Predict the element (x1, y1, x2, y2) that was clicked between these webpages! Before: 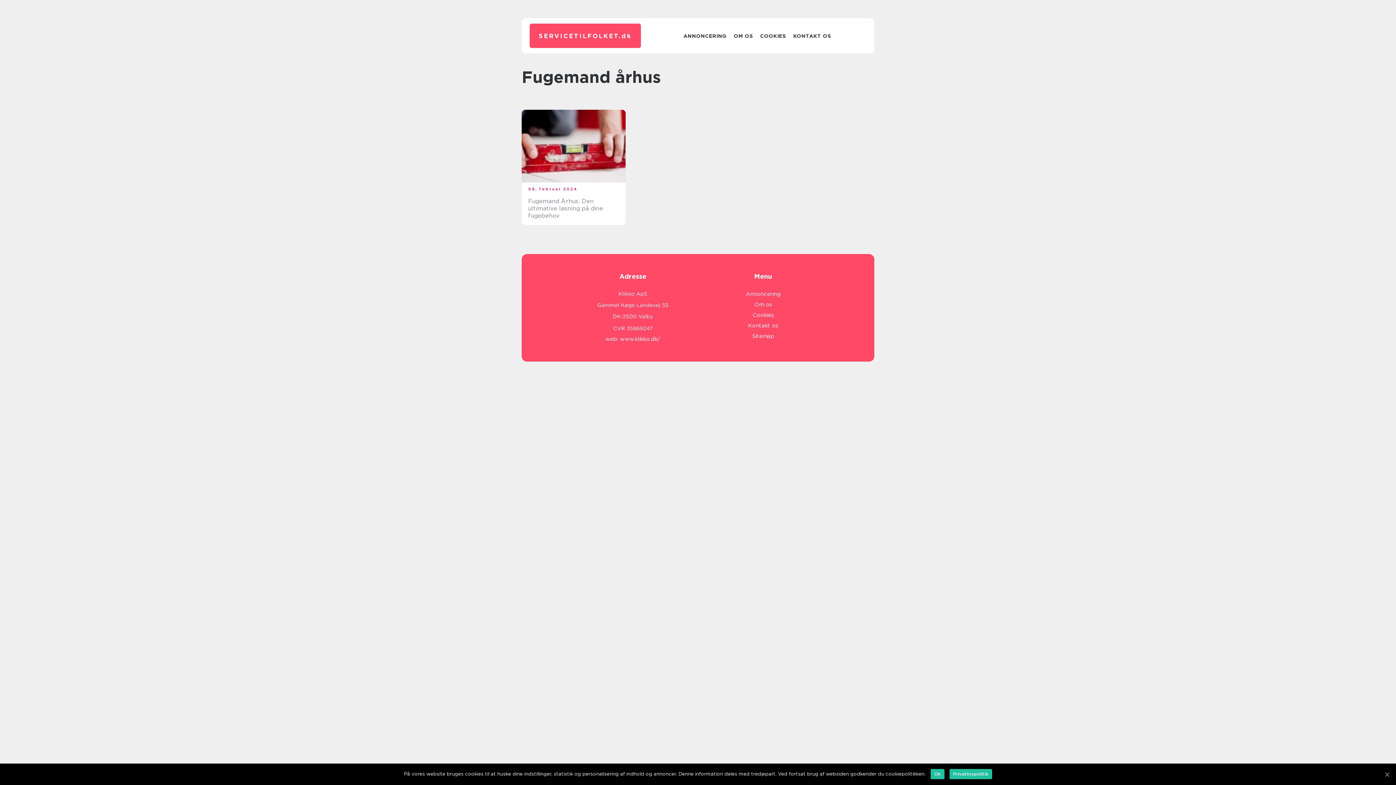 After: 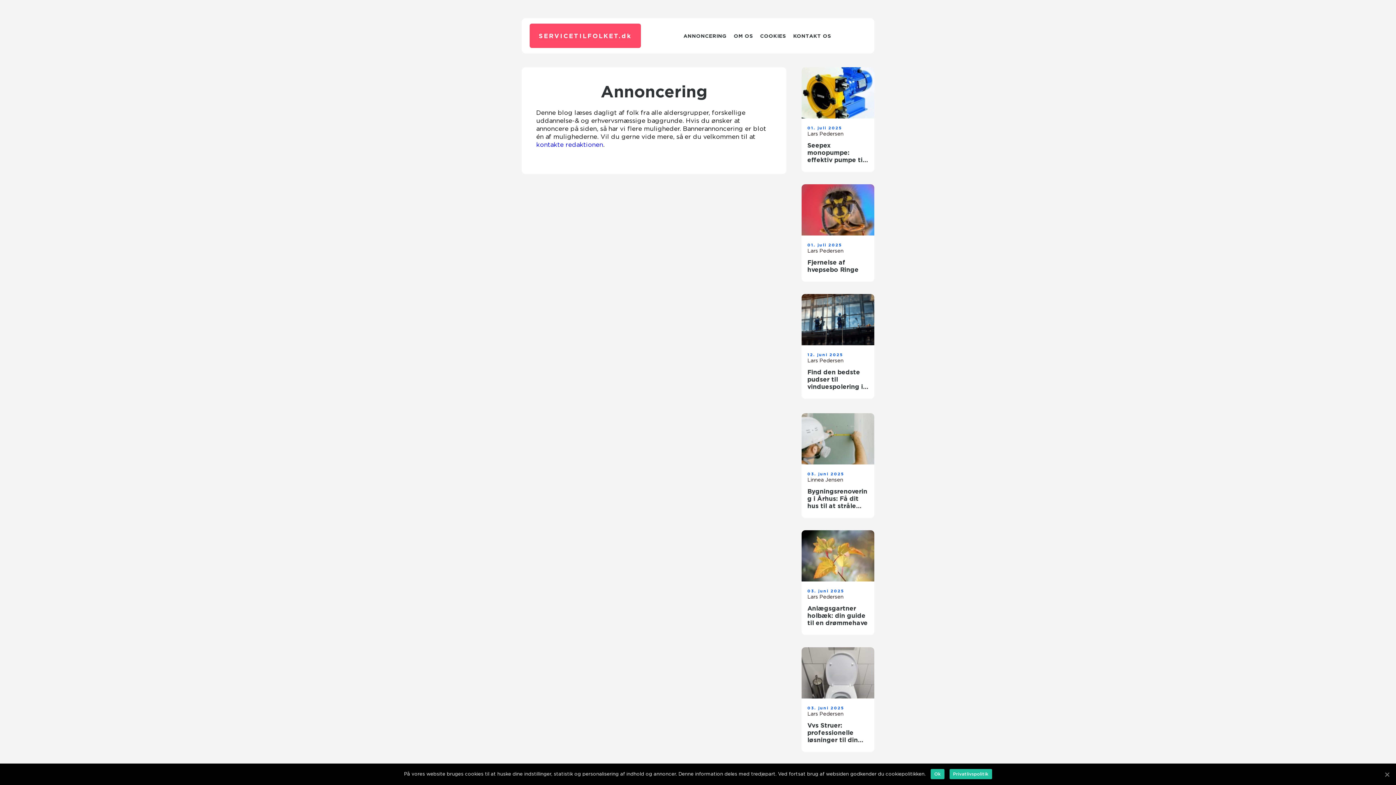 Action: label: Annoncering bbox: (746, 290, 780, 297)